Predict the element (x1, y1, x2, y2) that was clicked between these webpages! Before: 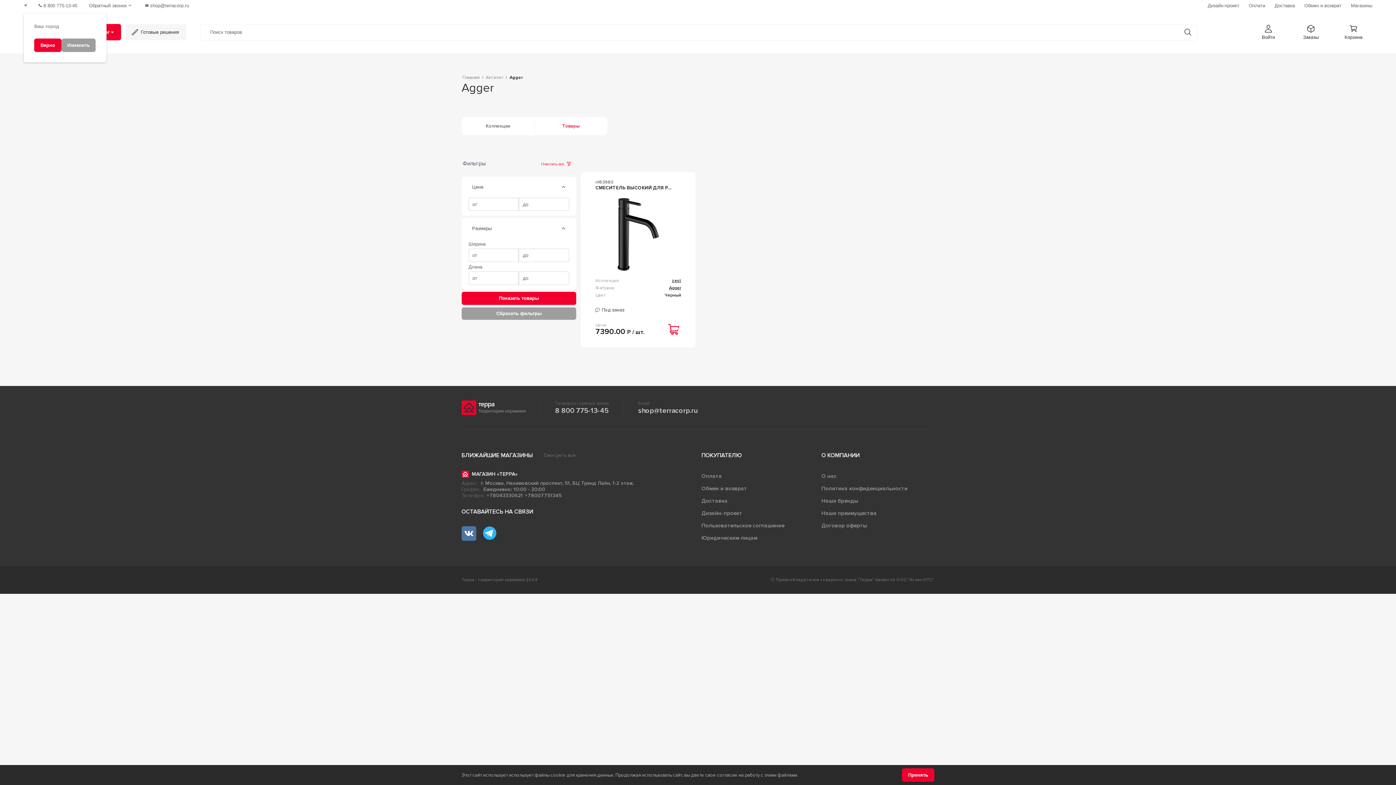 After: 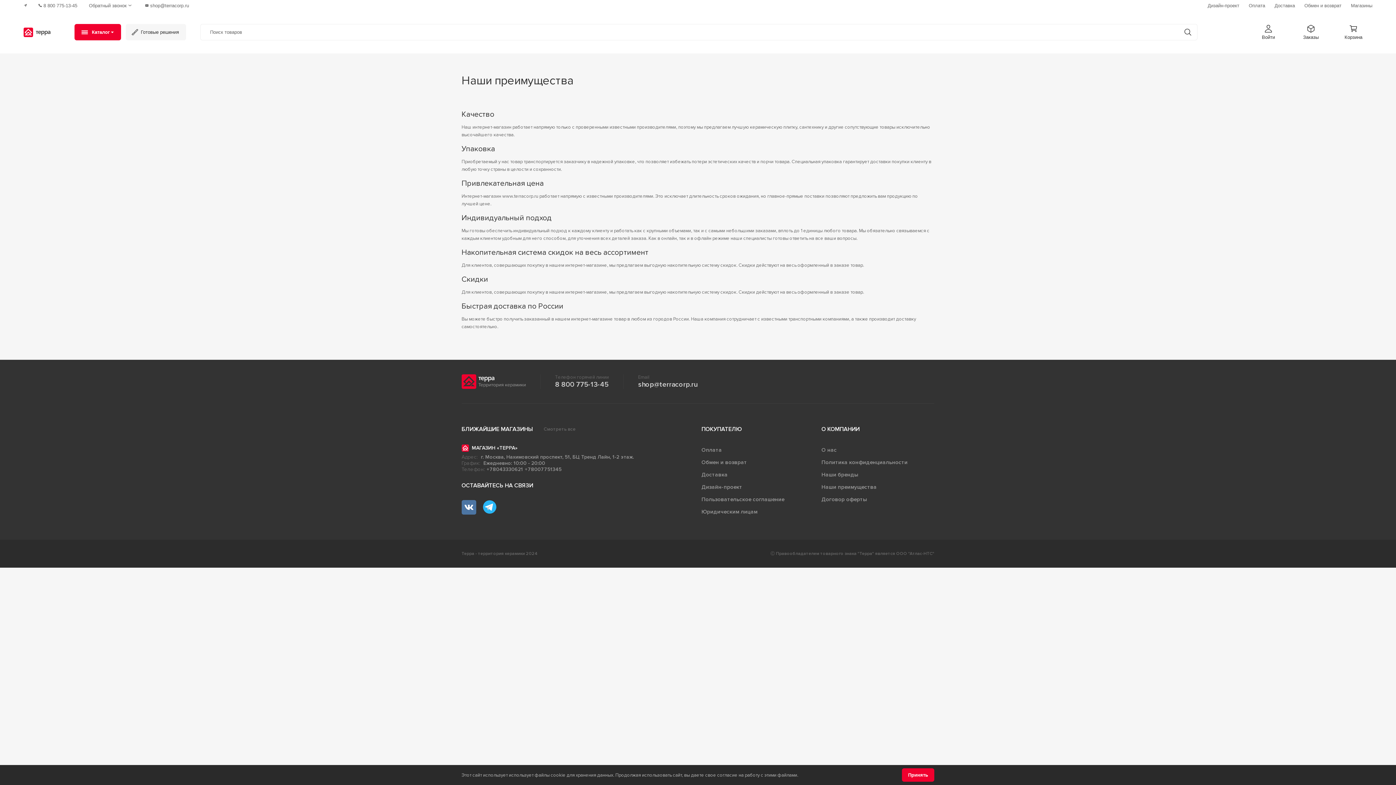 Action: bbox: (821, 507, 877, 519) label: Наши преимущества